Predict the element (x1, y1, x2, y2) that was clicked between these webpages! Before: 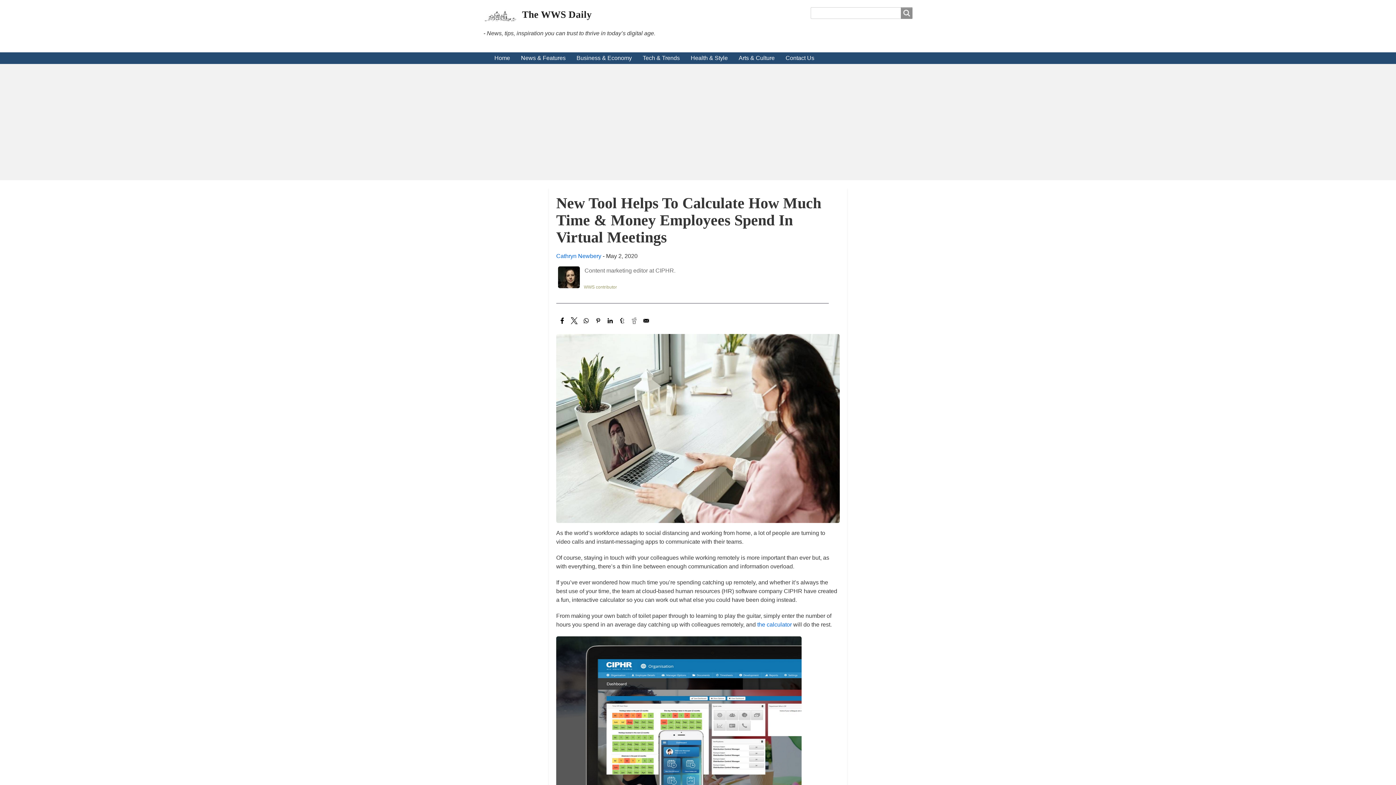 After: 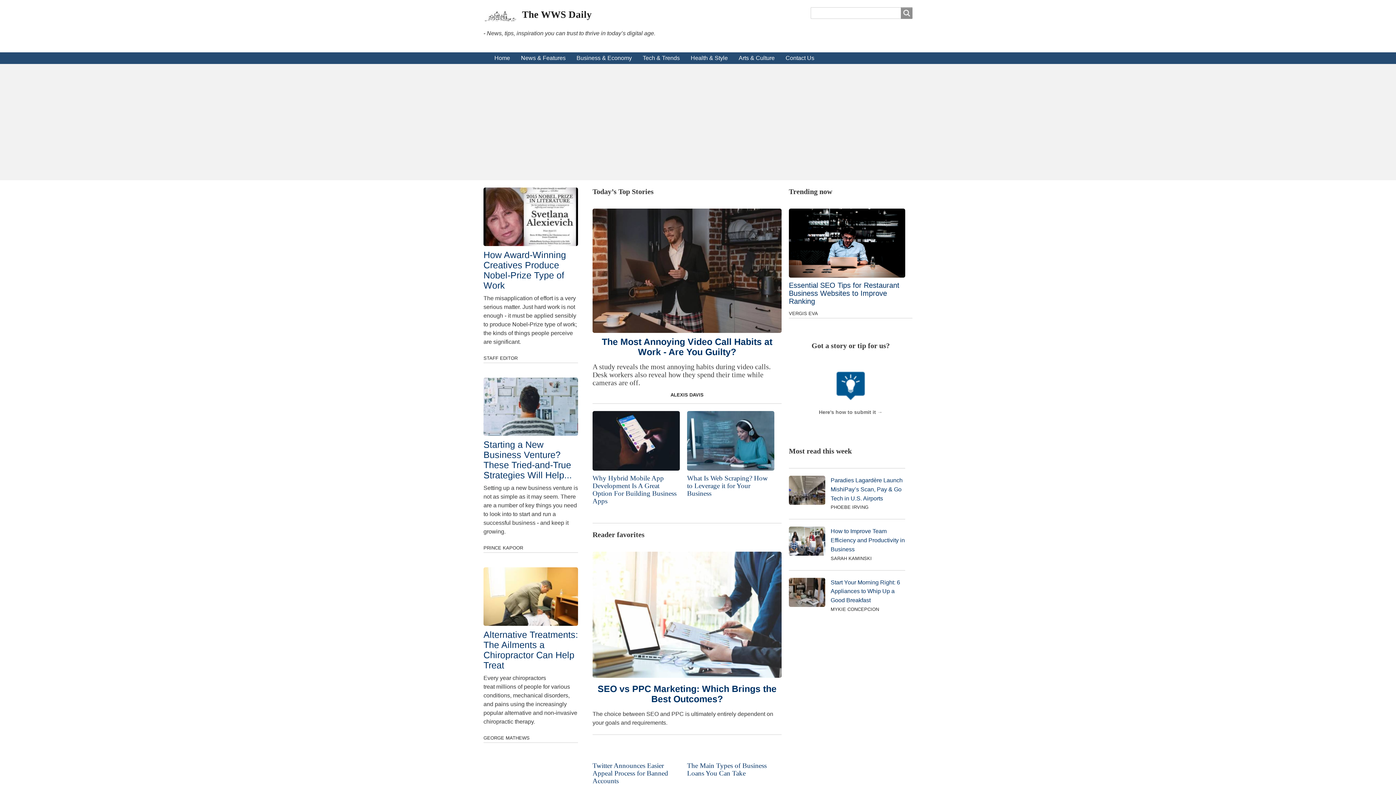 Action: label: Home bbox: (494, 53, 510, 63)